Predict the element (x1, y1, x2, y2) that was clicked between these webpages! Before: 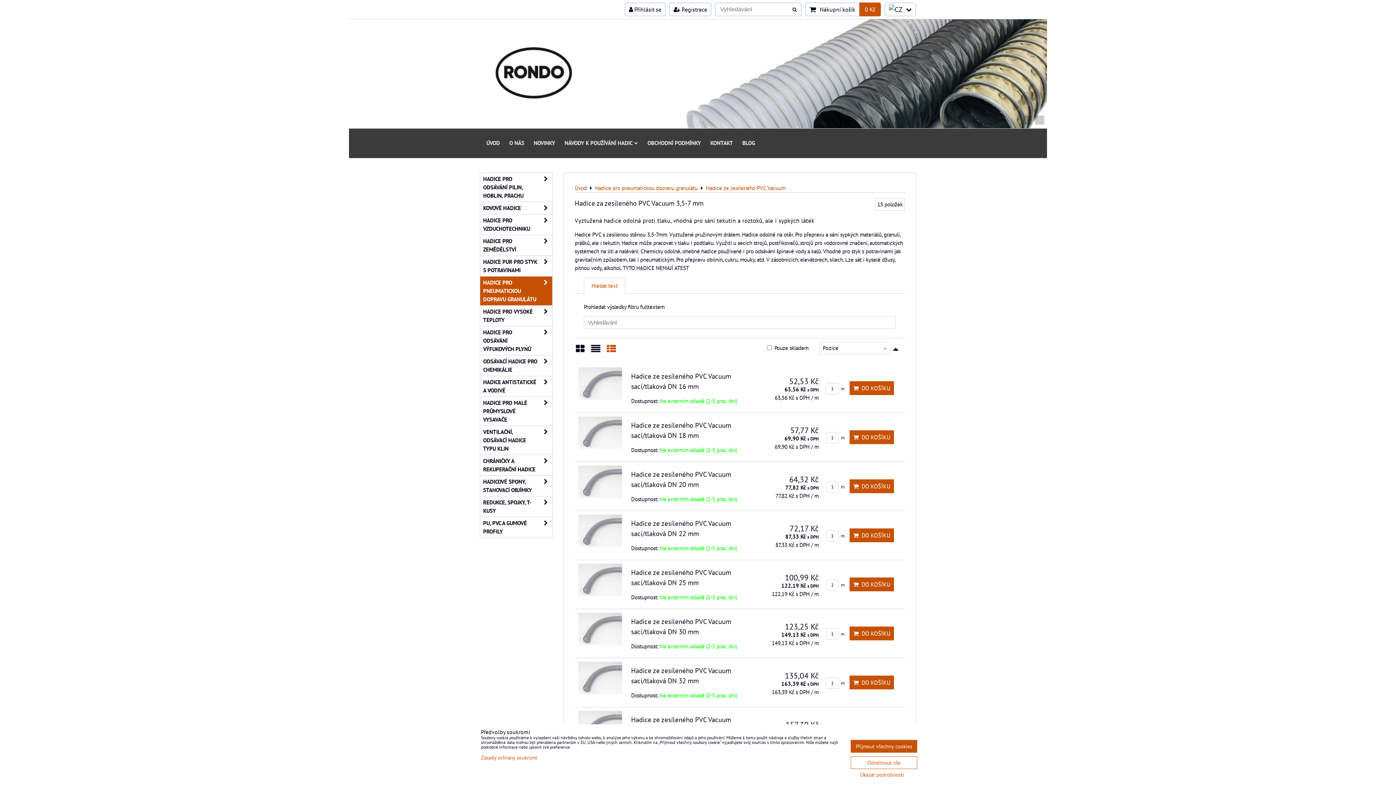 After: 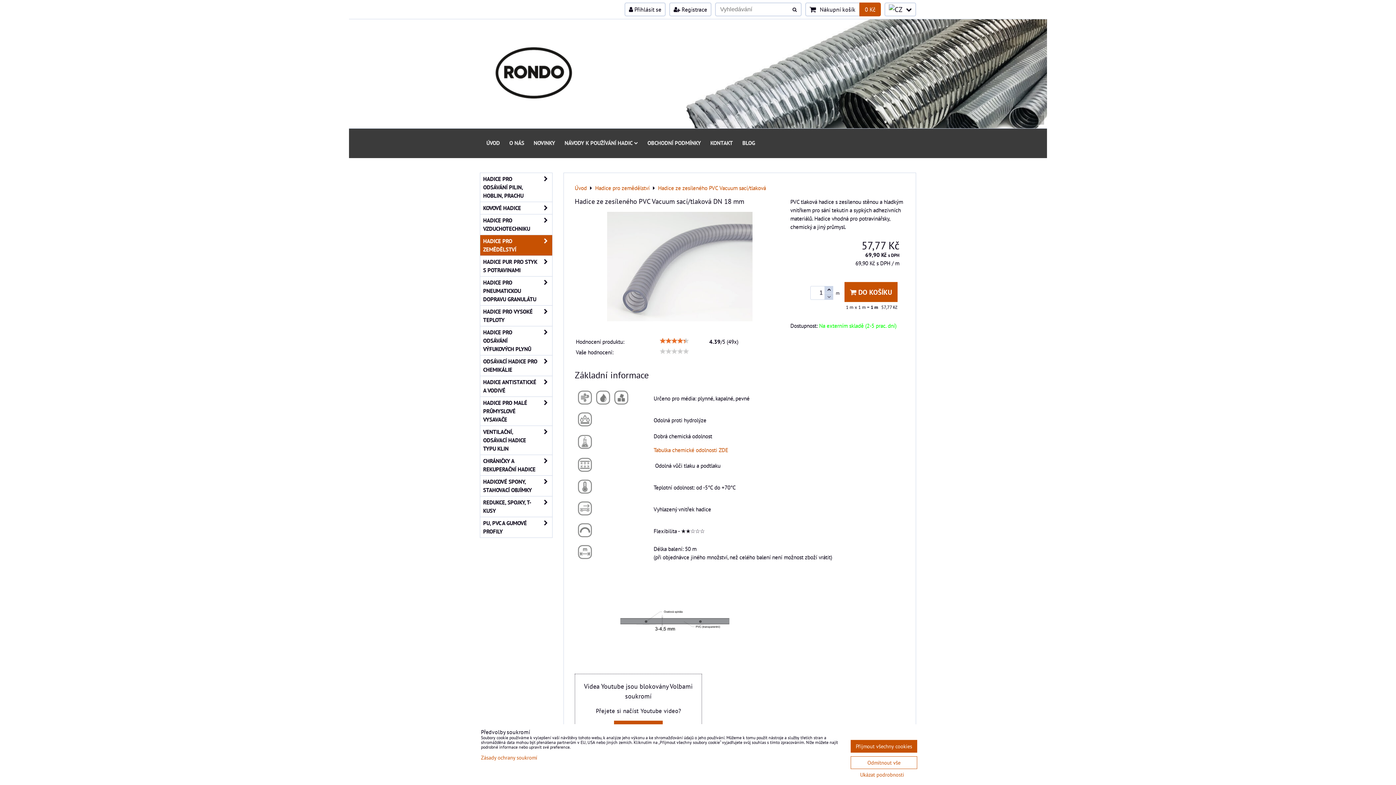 Action: bbox: (578, 416, 622, 451)